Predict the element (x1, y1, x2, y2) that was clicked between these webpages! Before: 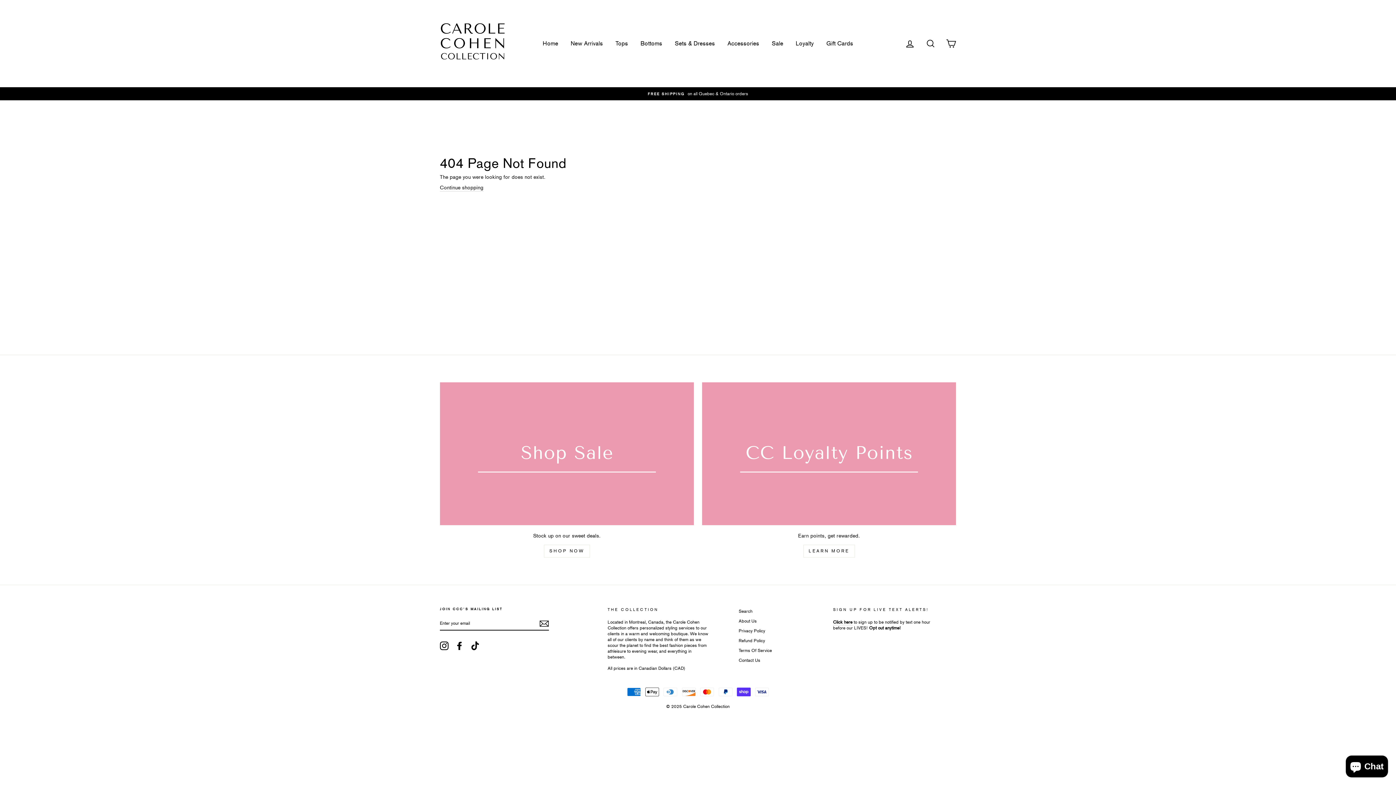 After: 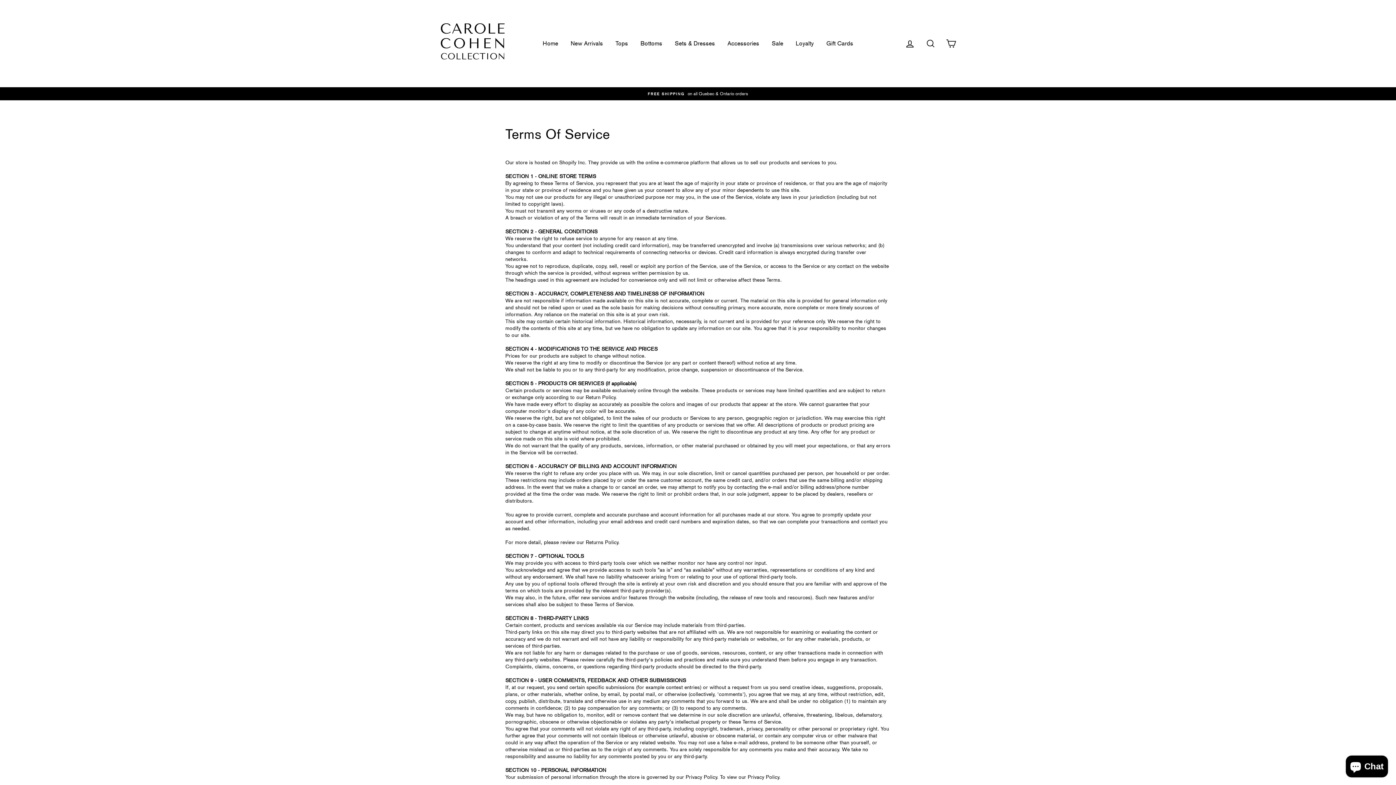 Action: label: Terms Of Service bbox: (738, 646, 772, 655)